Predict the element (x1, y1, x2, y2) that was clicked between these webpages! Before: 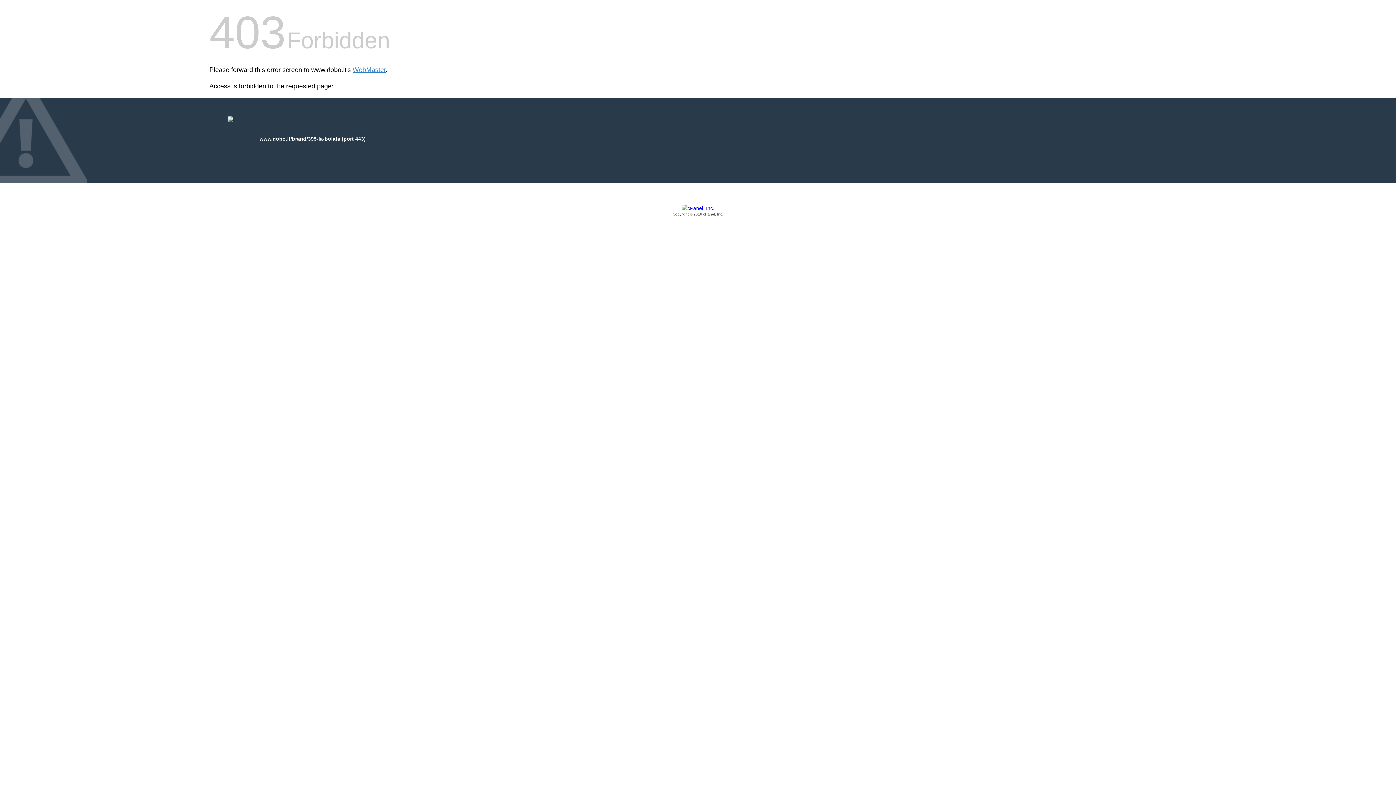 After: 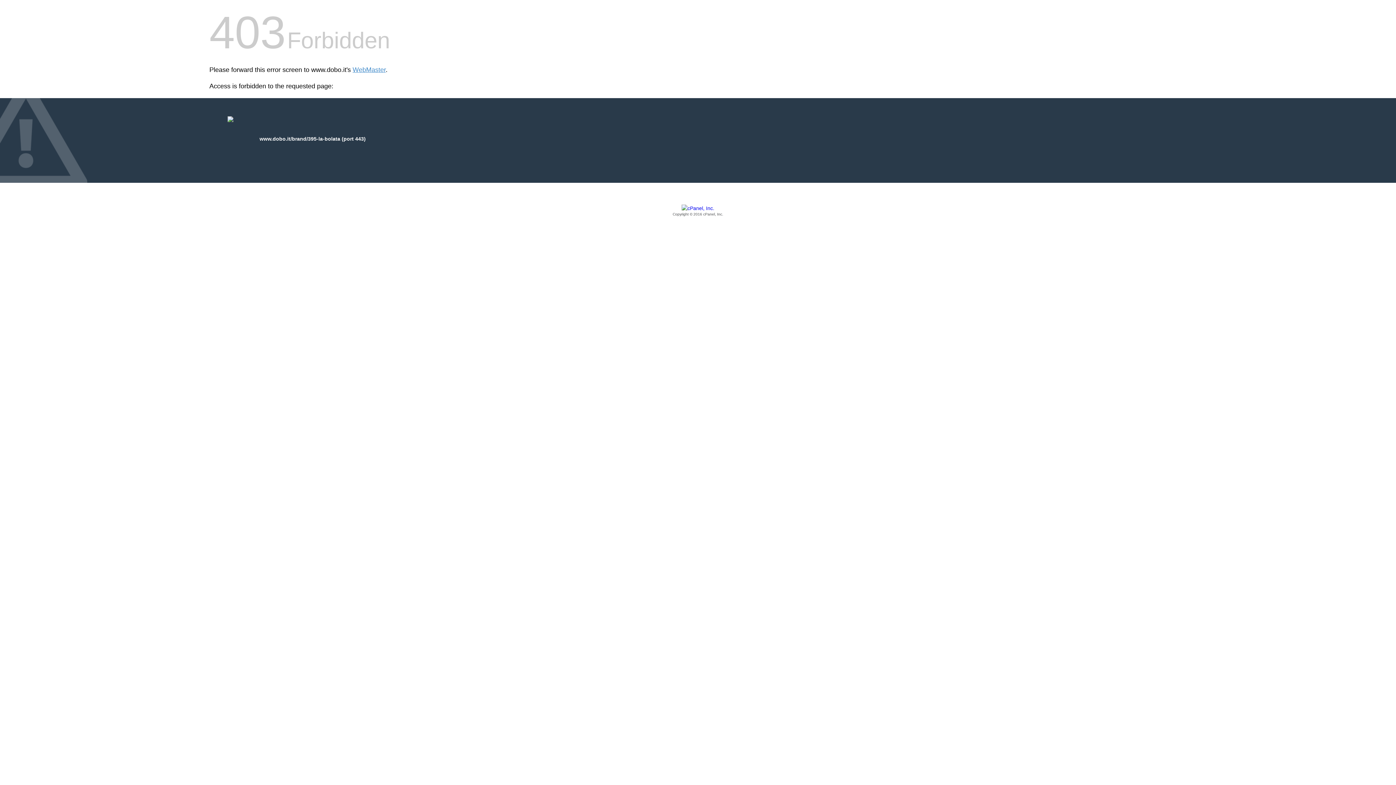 Action: label: Copyright © 2016 cPanel, Inc. bbox: (209, 205, 1186, 217)